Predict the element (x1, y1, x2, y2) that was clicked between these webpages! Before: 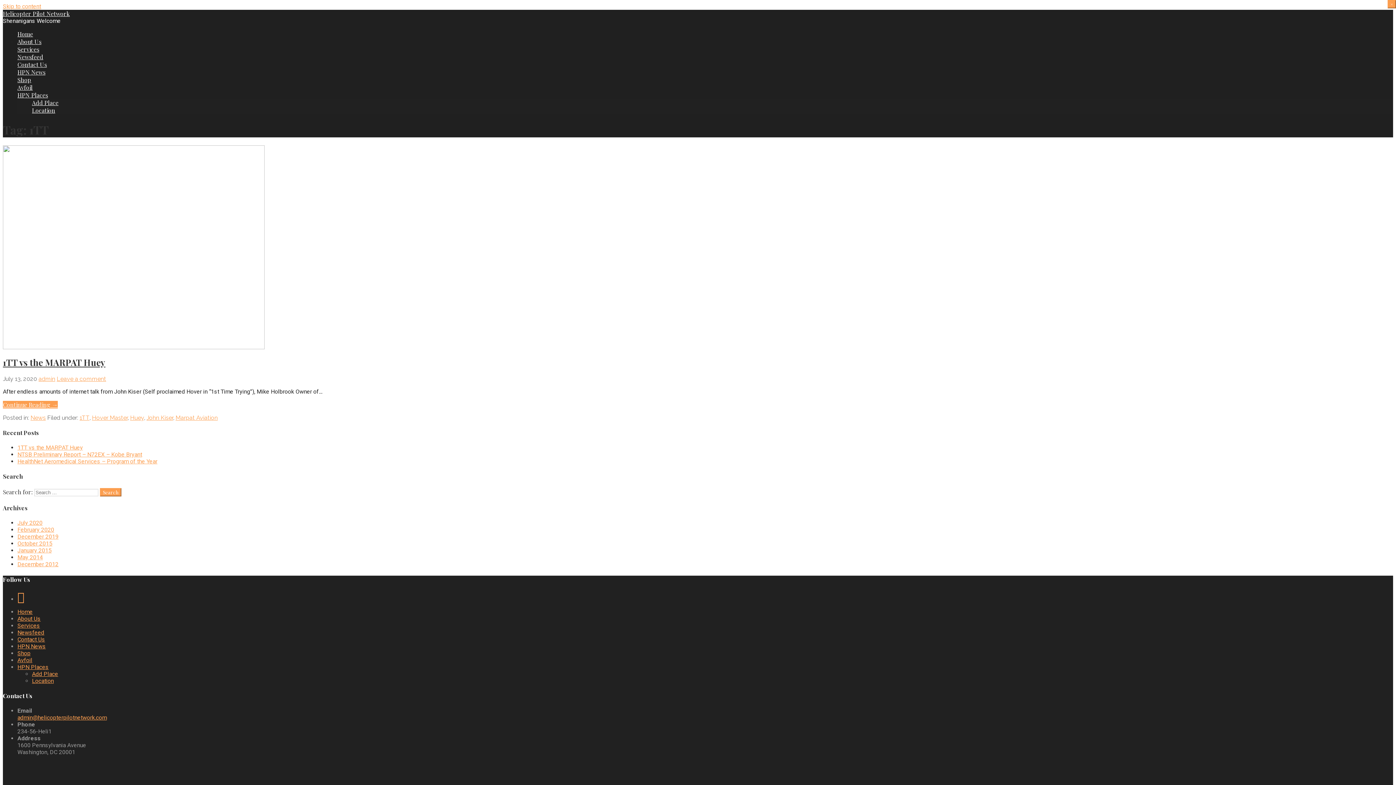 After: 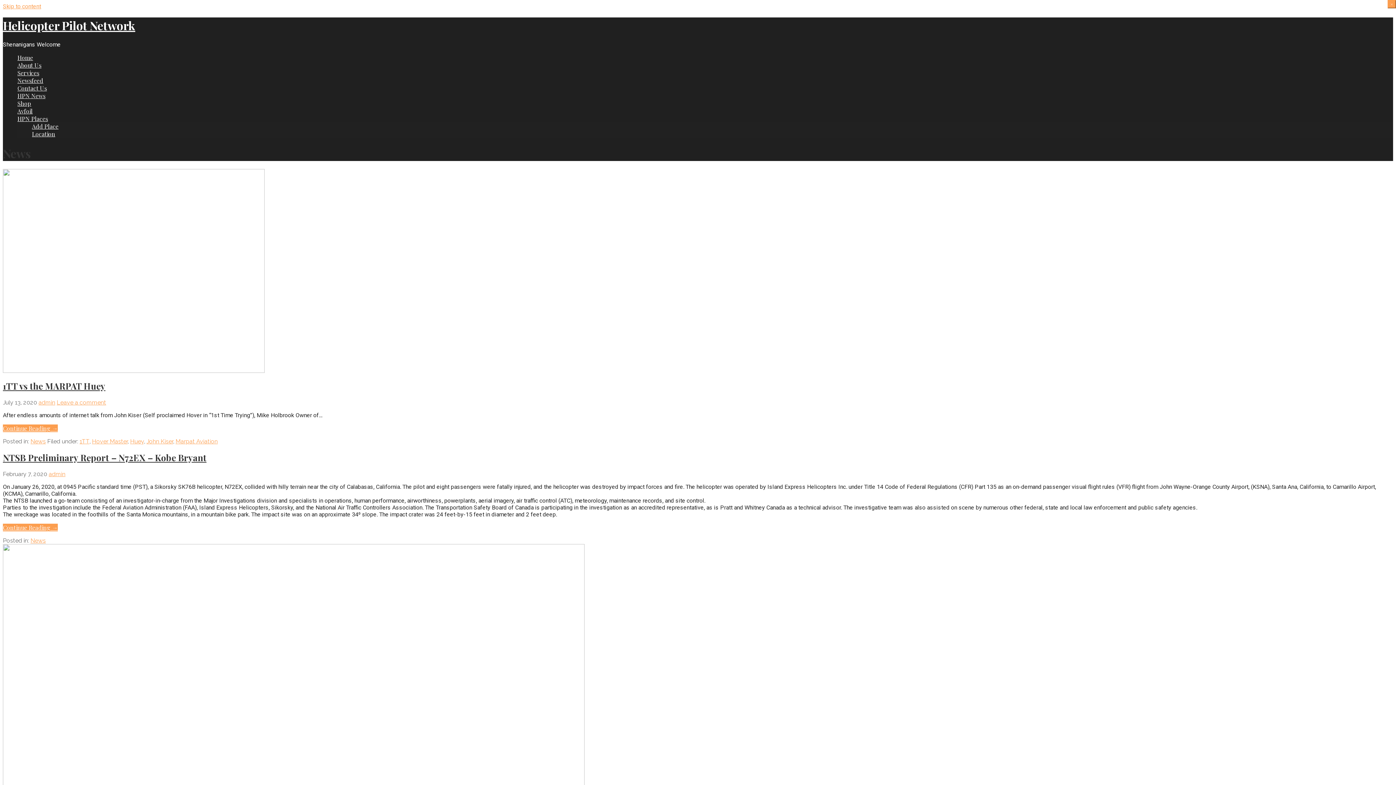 Action: bbox: (17, 643, 45, 650) label: HPN News